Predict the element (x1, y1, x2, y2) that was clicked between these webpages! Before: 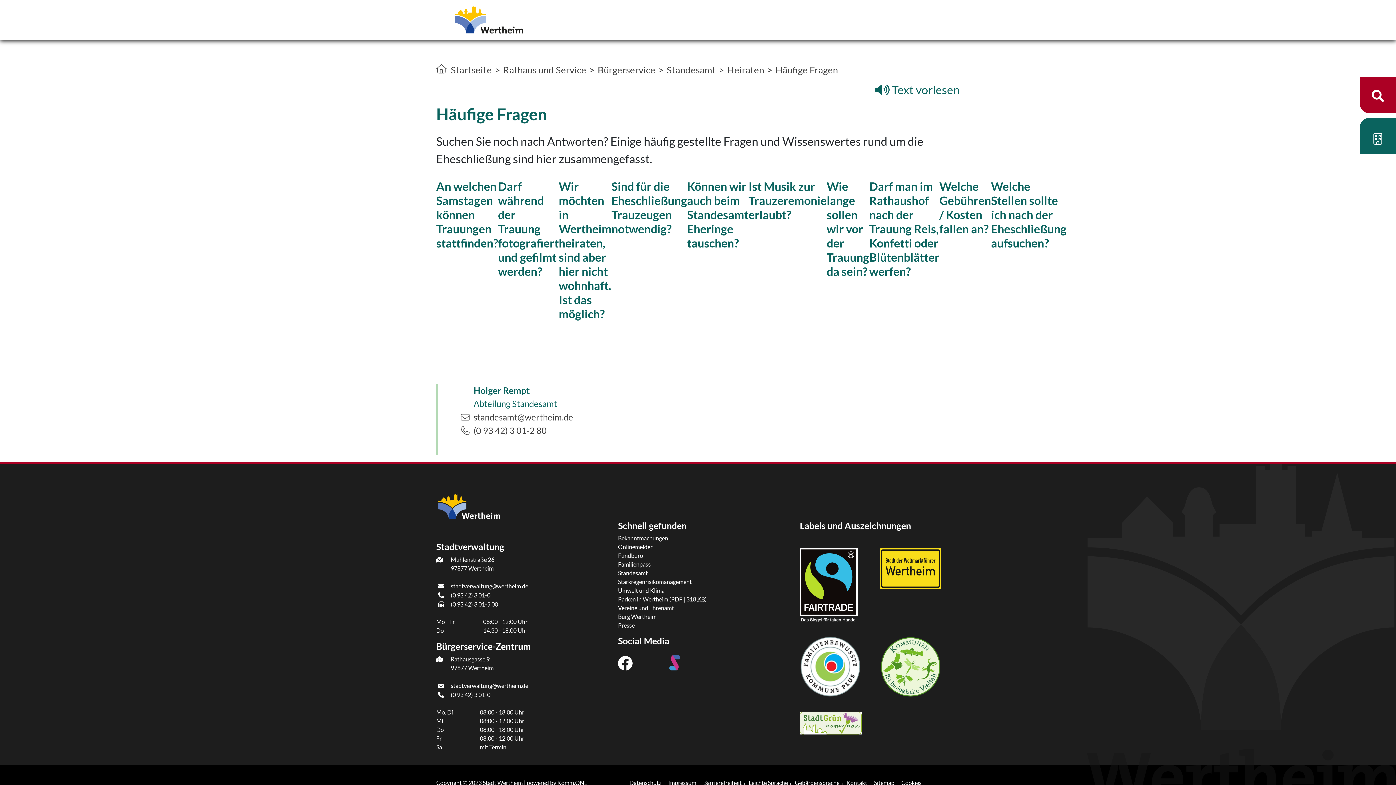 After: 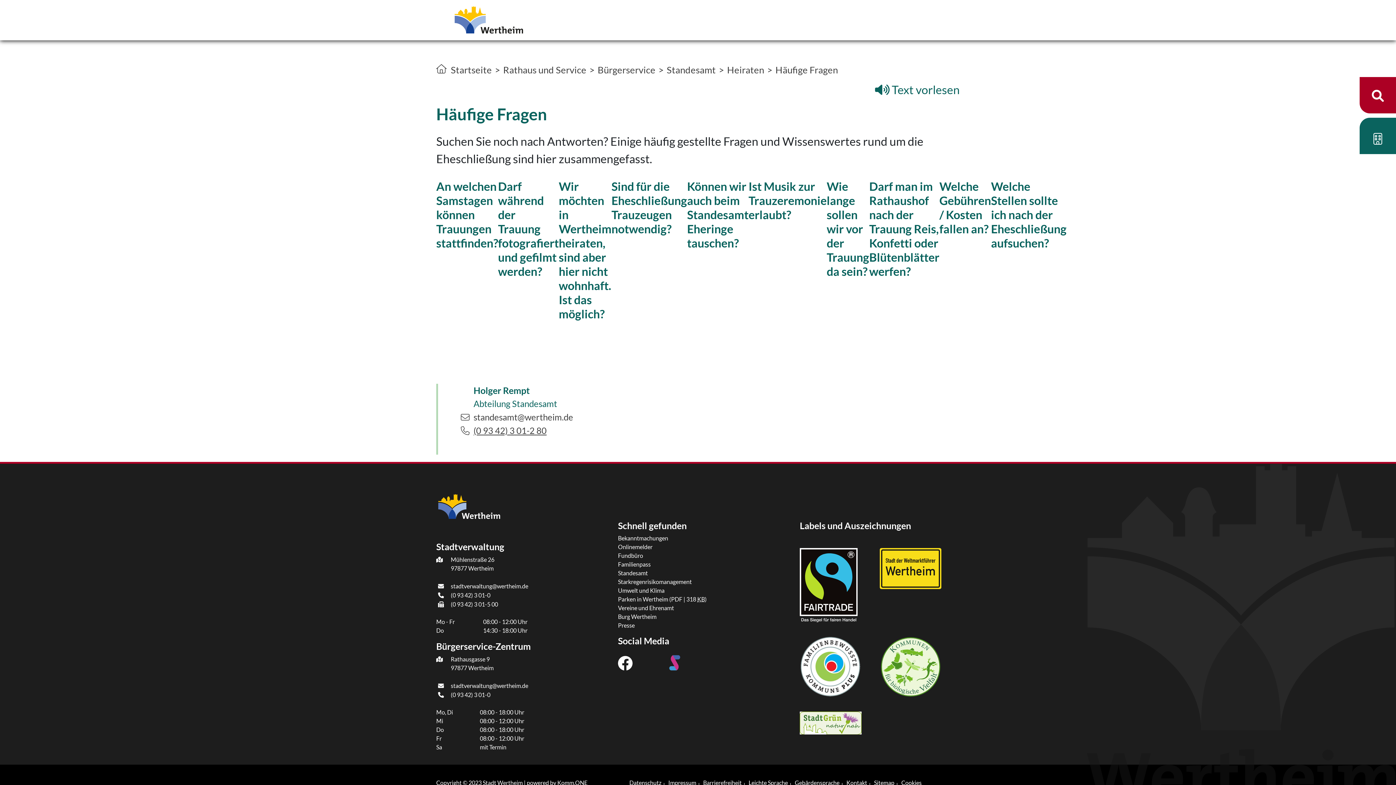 Action: label: (0 93 42) 3 01-2 80 bbox: (473, 425, 546, 436)